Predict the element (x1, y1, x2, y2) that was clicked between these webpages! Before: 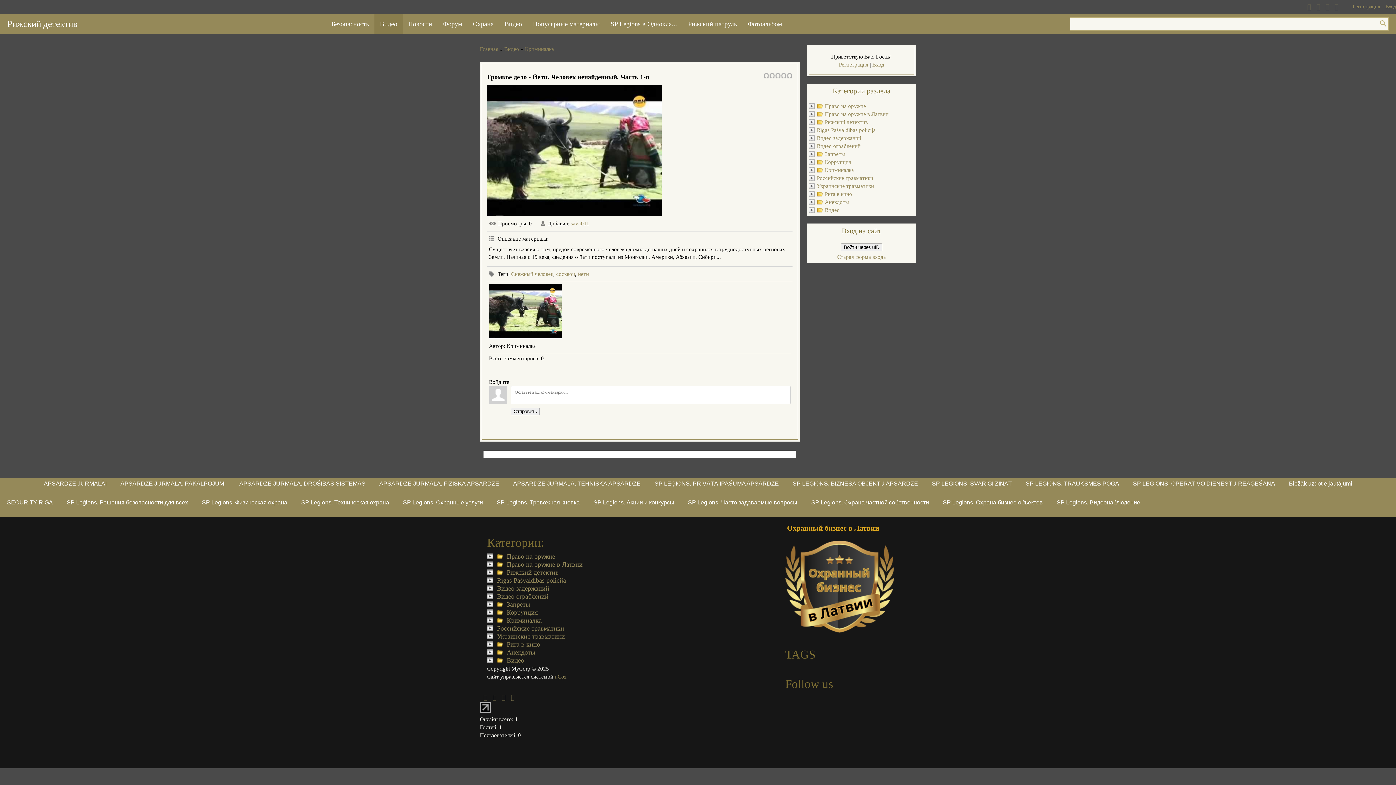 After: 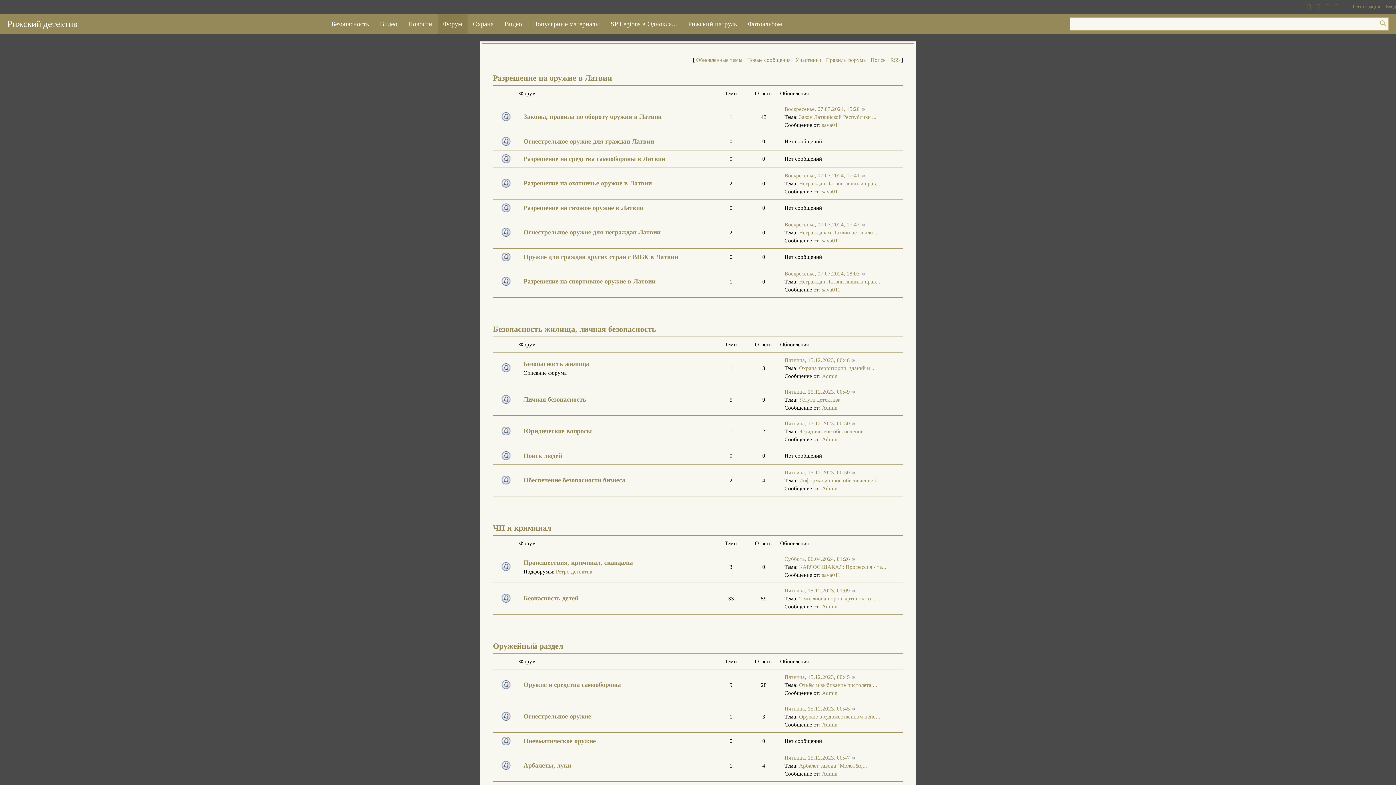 Action: bbox: (437, 13, 467, 33) label: Форум